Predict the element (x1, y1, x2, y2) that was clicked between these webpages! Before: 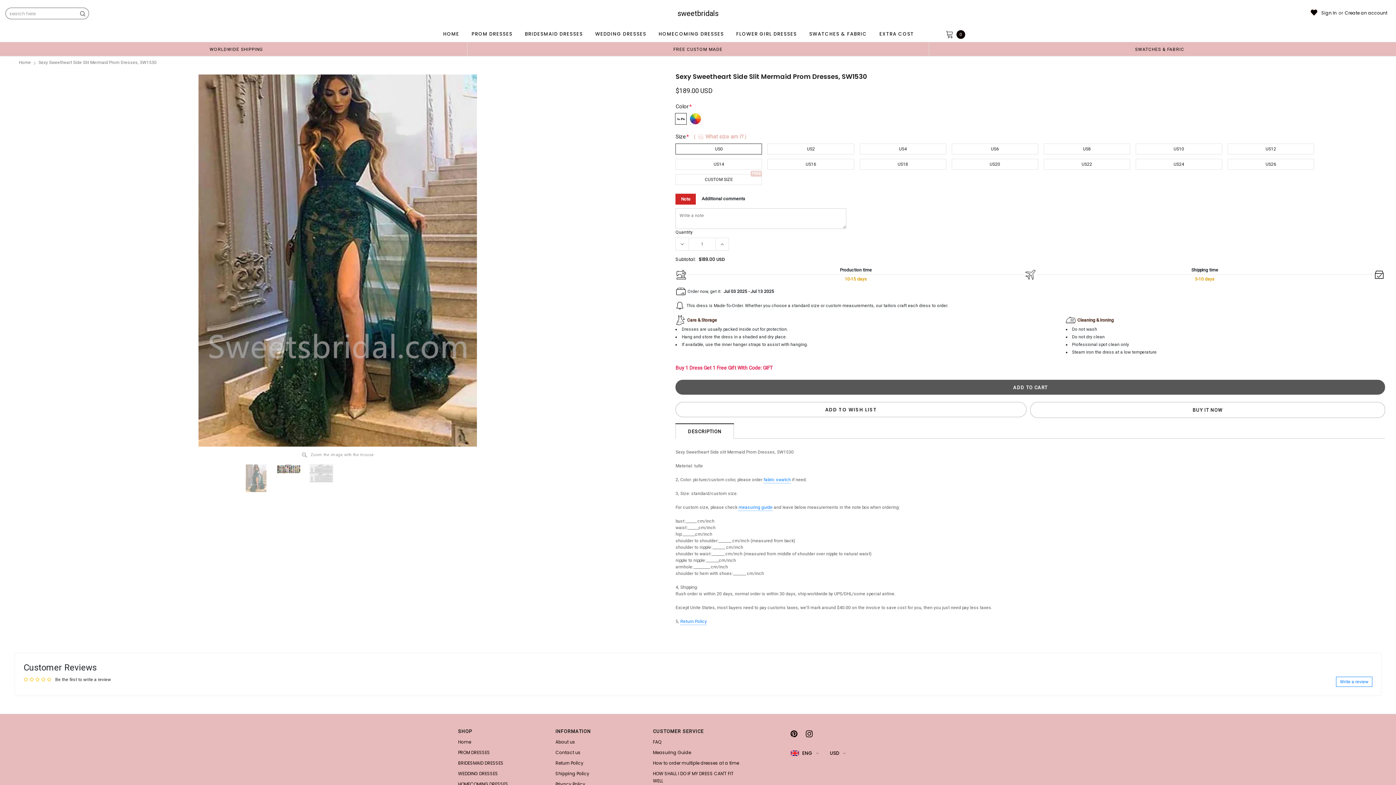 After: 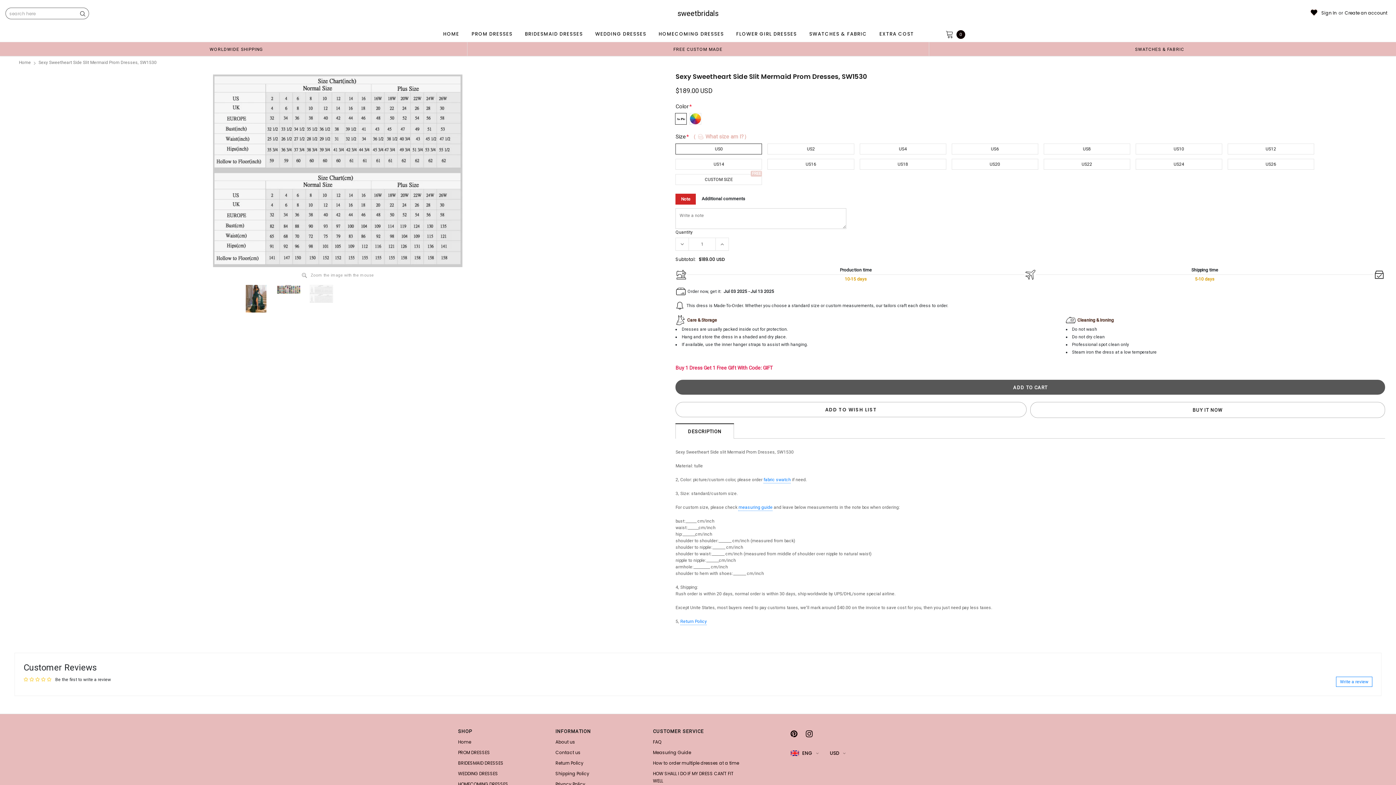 Action: bbox: (307, 464, 335, 482)